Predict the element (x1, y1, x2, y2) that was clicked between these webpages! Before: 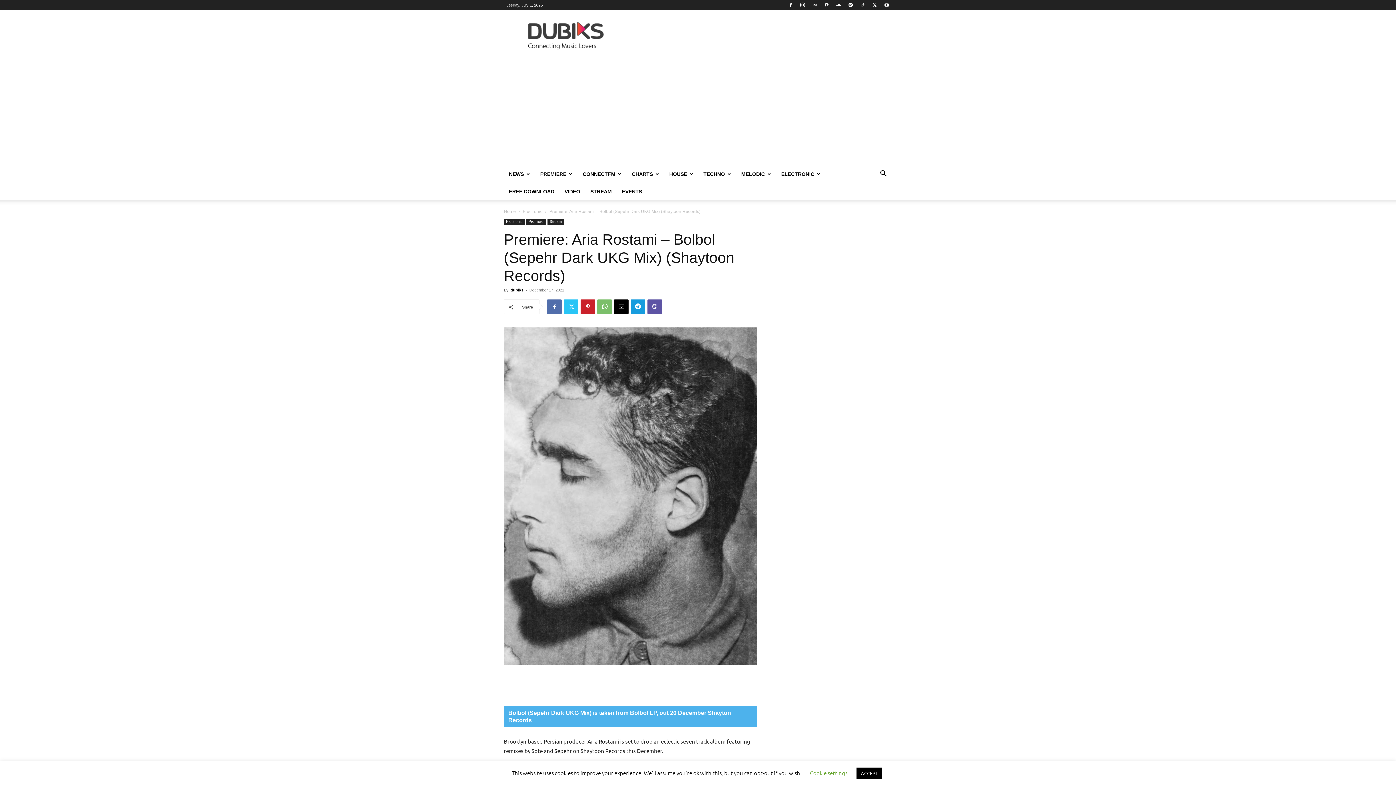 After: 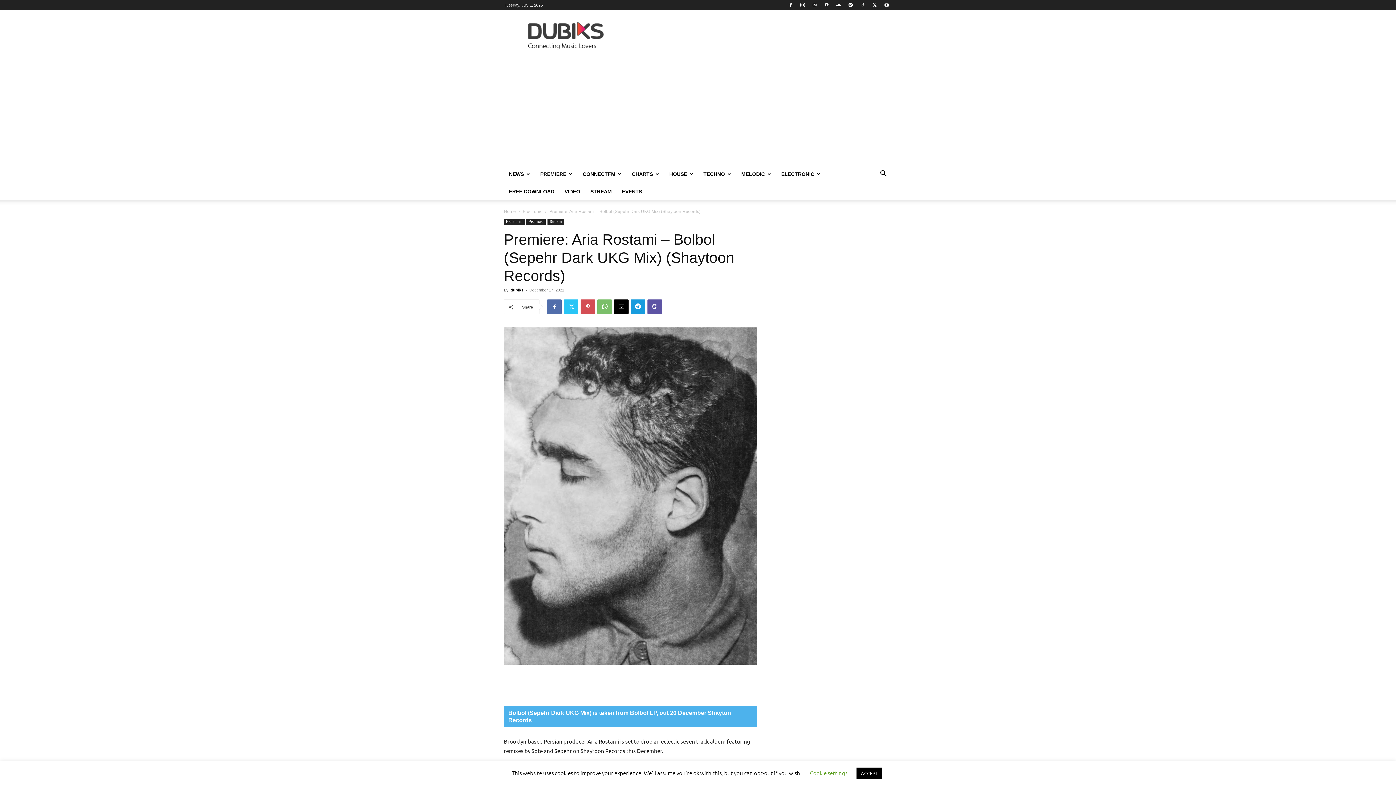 Action: bbox: (580, 299, 595, 314)